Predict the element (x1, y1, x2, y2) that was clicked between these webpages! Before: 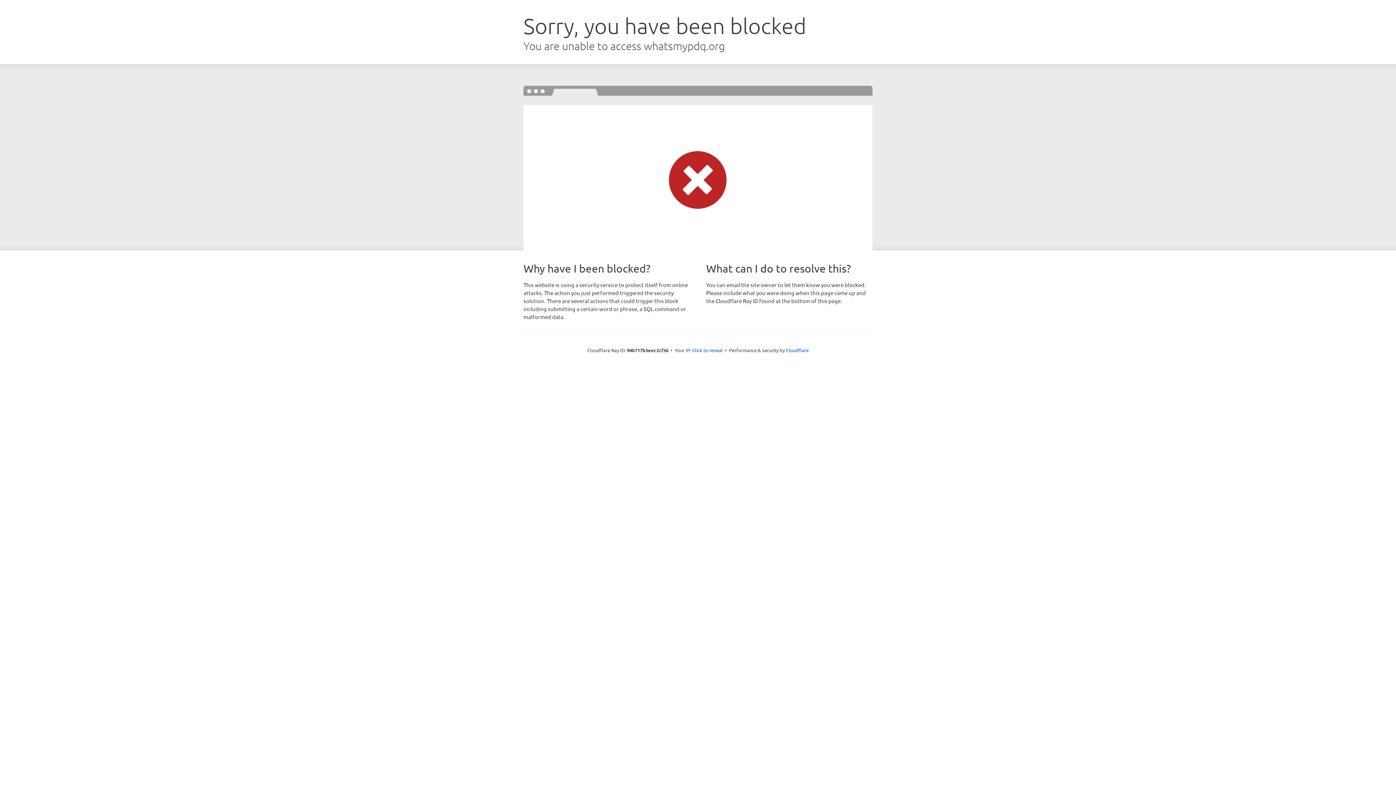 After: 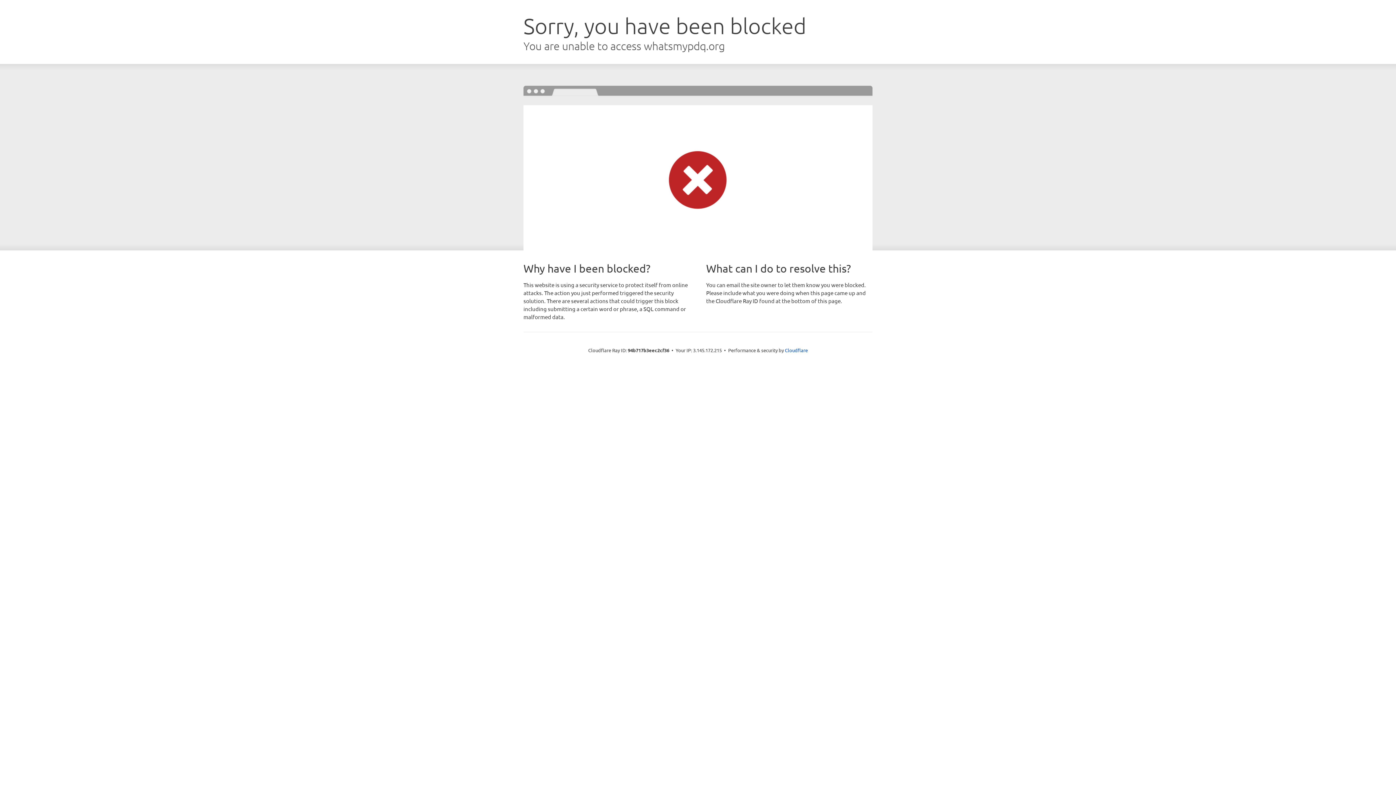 Action: bbox: (692, 346, 722, 353) label: Click to reveal